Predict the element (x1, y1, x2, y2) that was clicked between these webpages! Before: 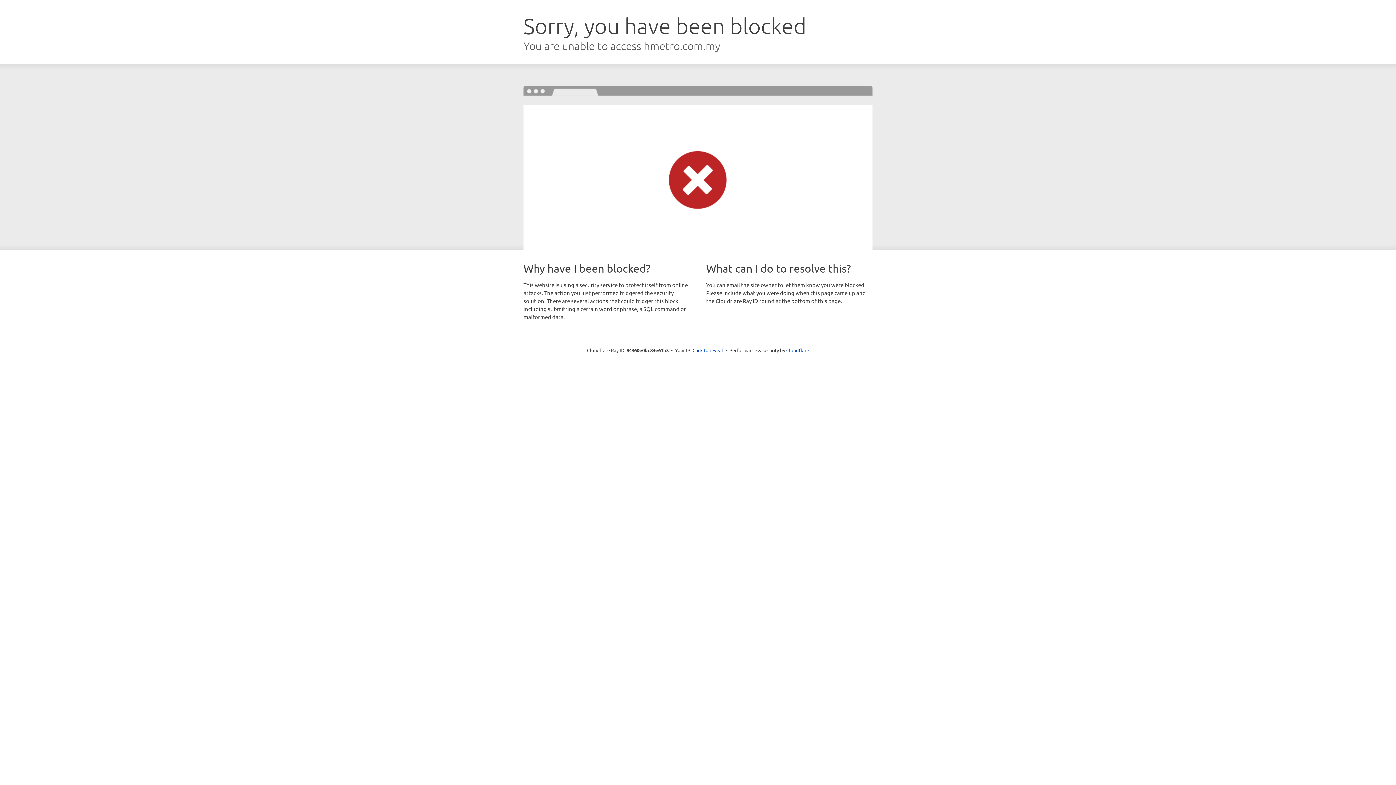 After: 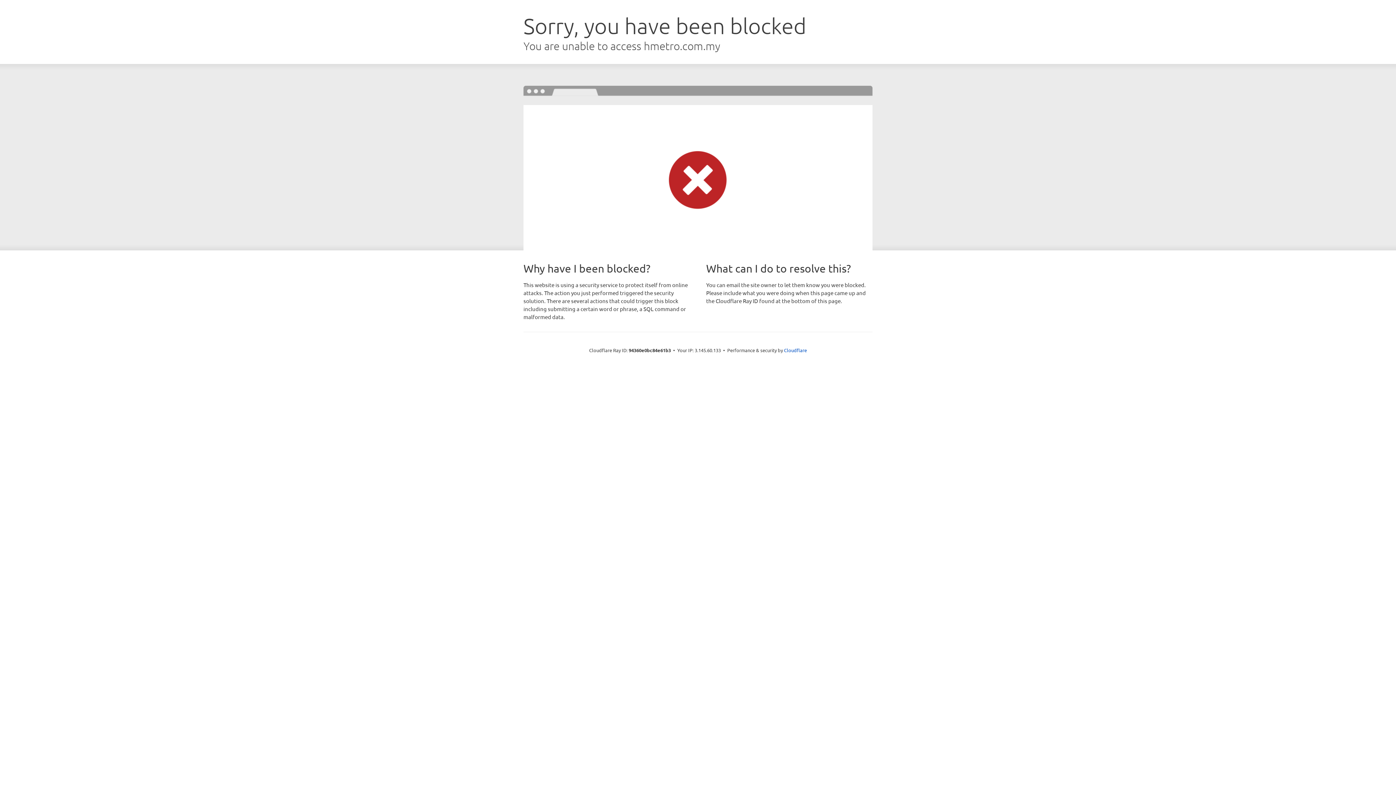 Action: label: Click to reveal bbox: (692, 346, 723, 353)